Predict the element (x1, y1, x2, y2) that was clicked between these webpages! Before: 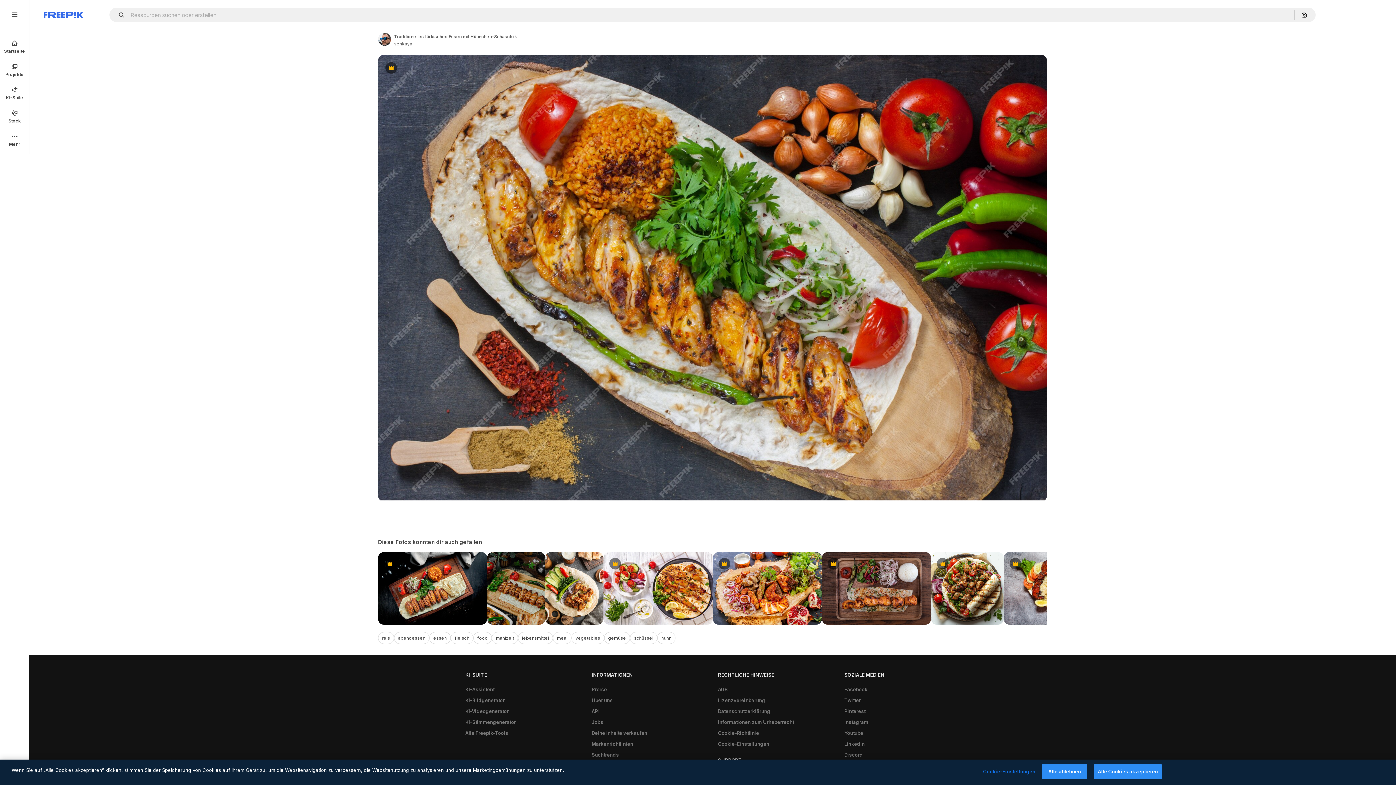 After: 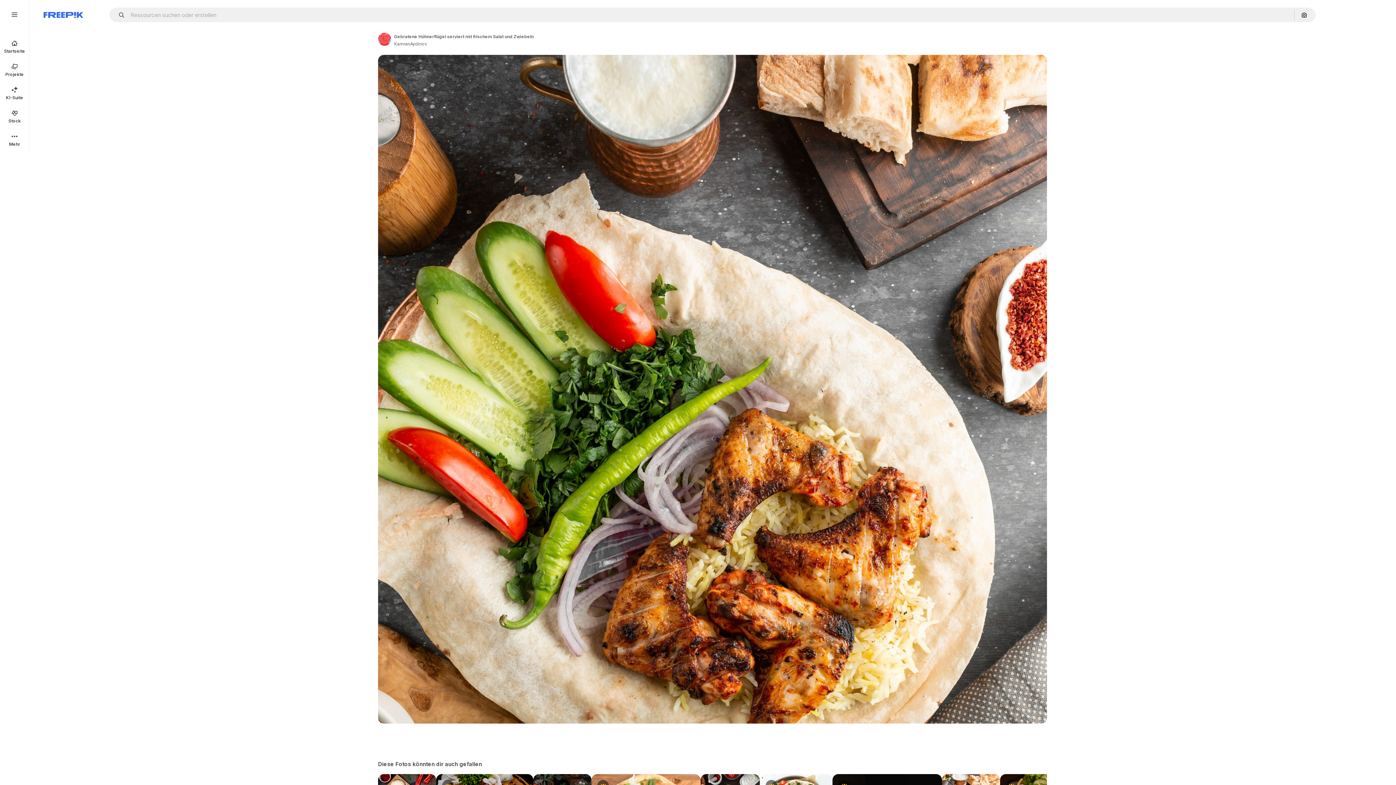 Action: bbox: (545, 552, 603, 625)